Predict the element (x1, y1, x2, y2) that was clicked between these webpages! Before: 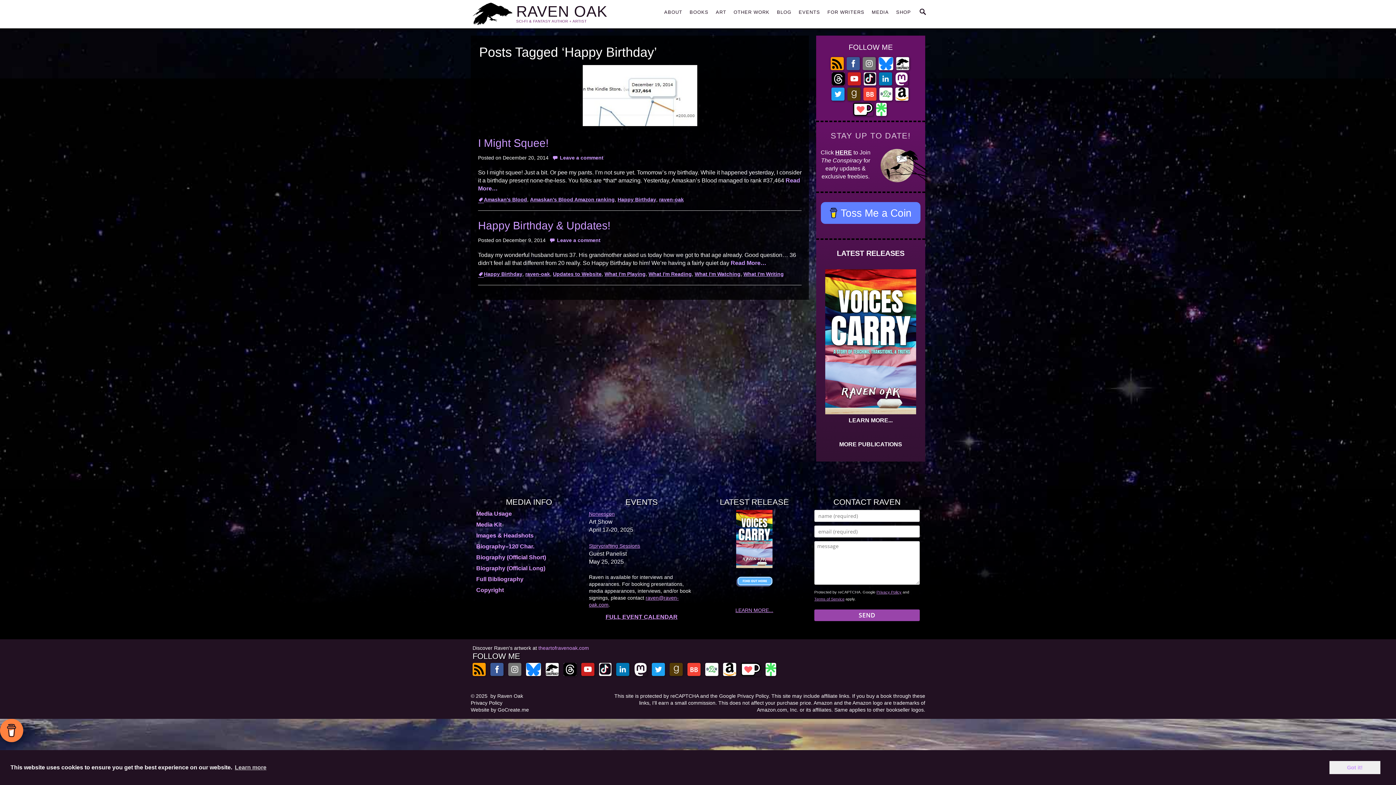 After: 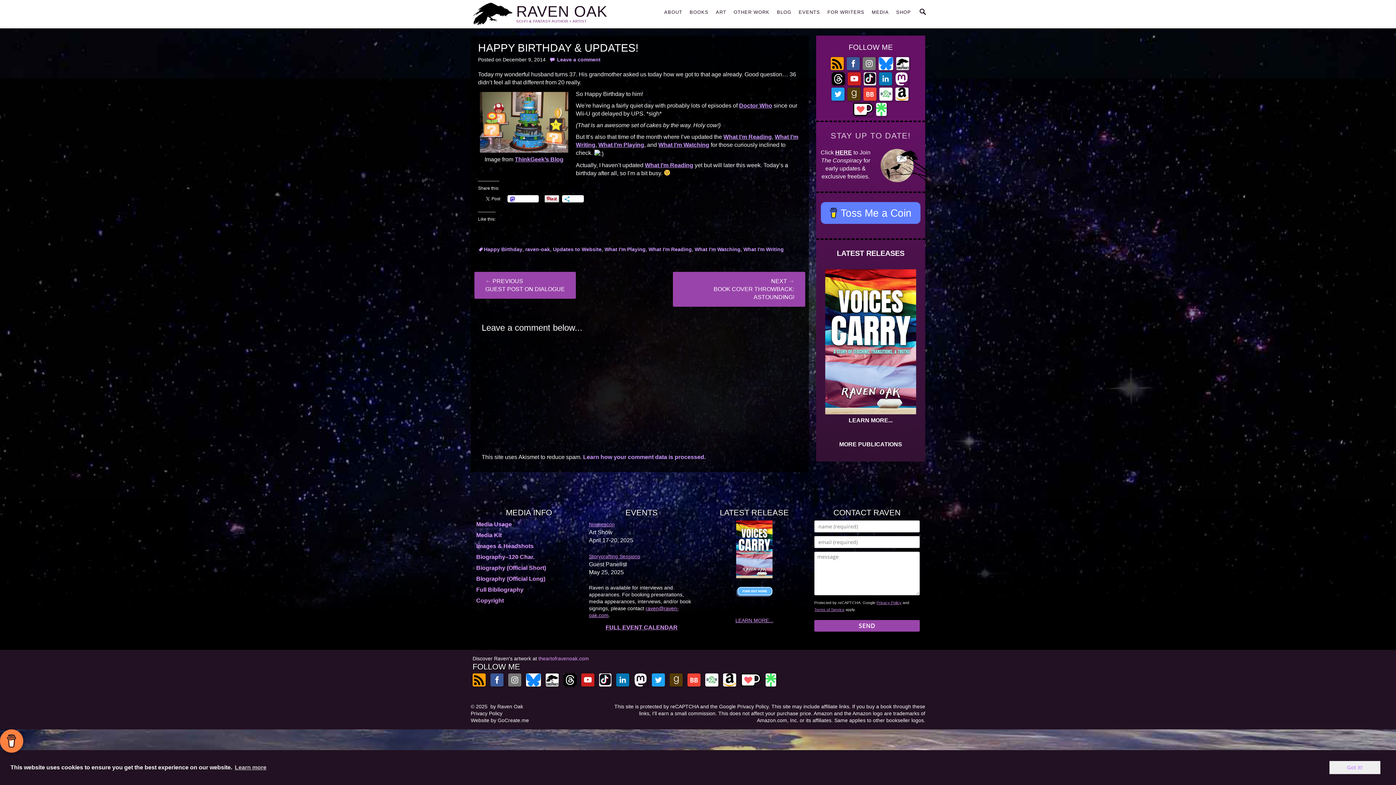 Action: bbox: (478, 219, 610, 231) label: Happy Birthday & Updates!